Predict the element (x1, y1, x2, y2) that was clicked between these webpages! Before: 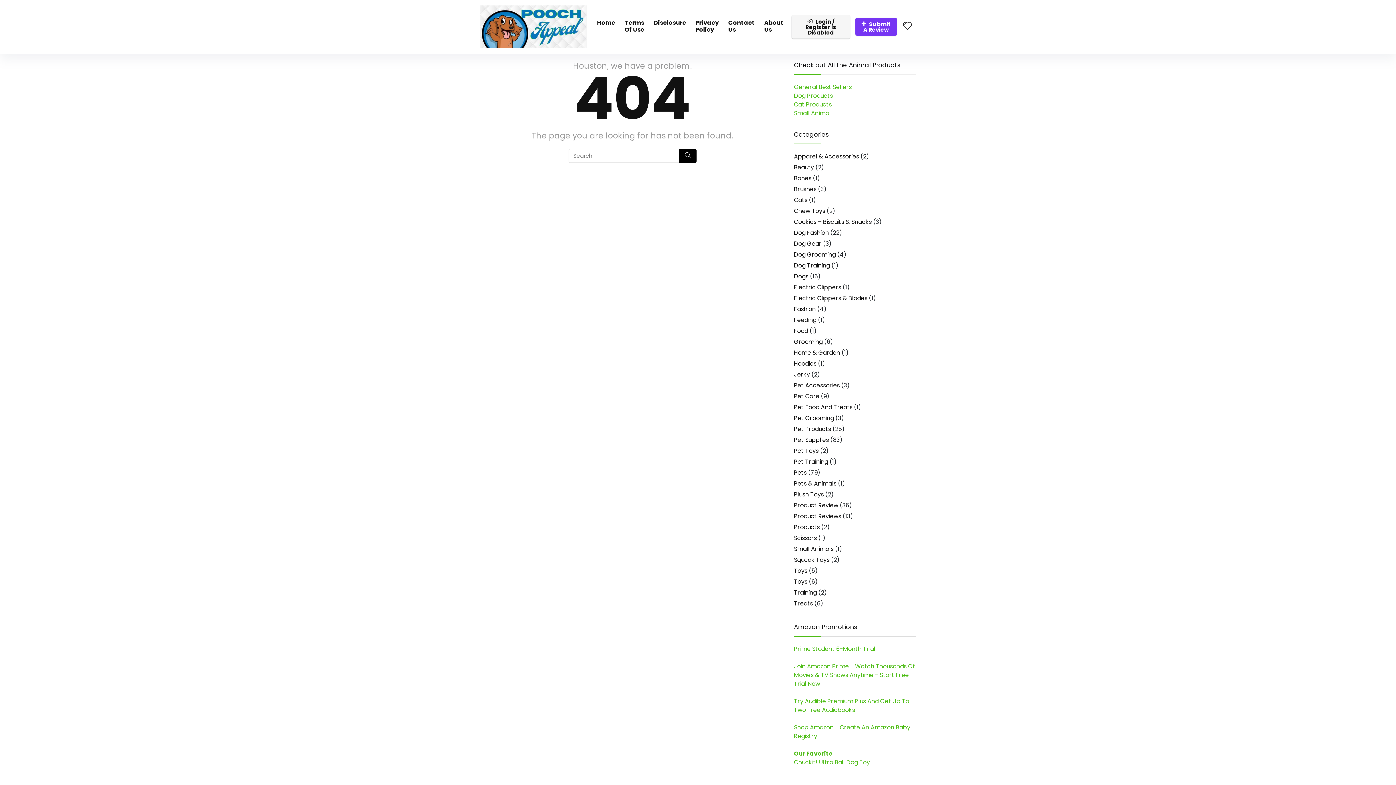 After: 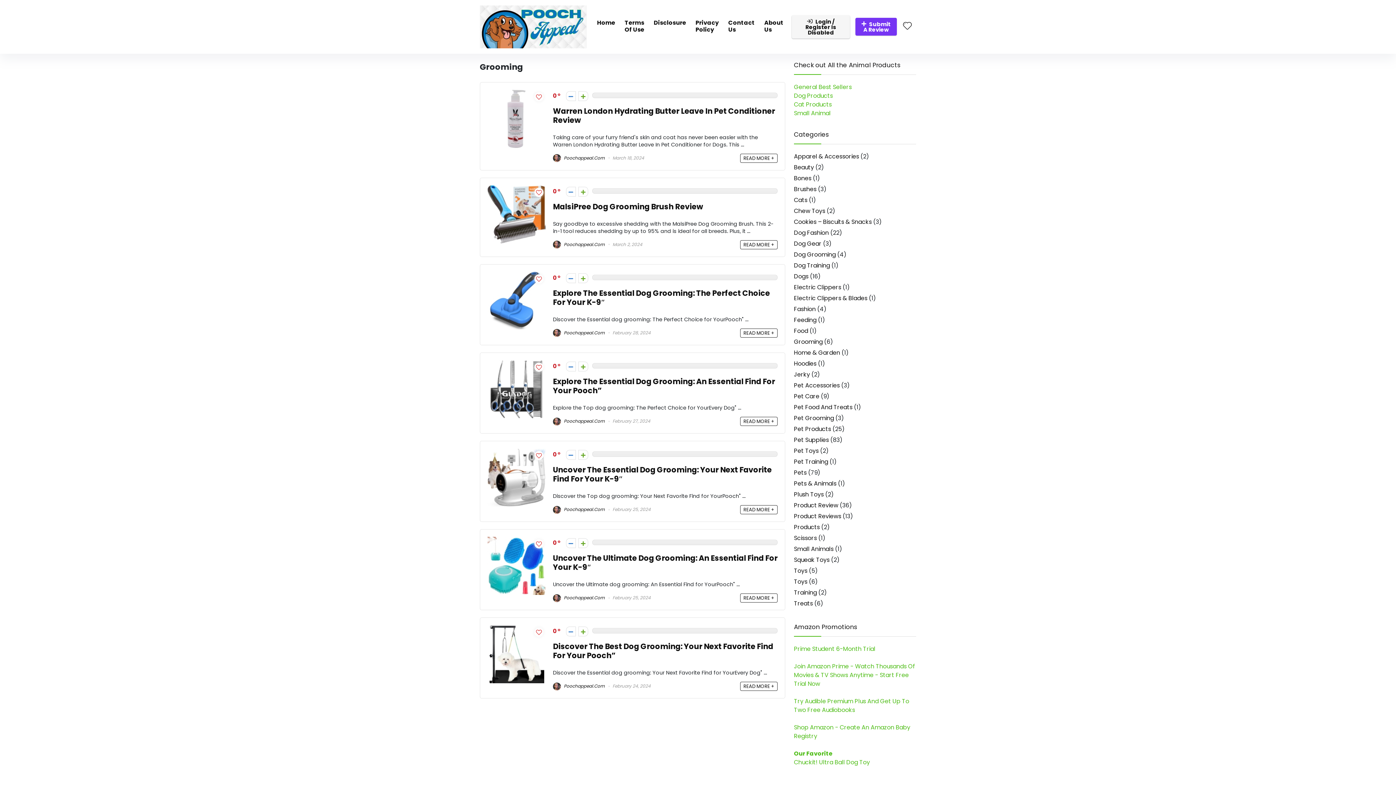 Action: bbox: (794, 337, 822, 346) label: Grooming